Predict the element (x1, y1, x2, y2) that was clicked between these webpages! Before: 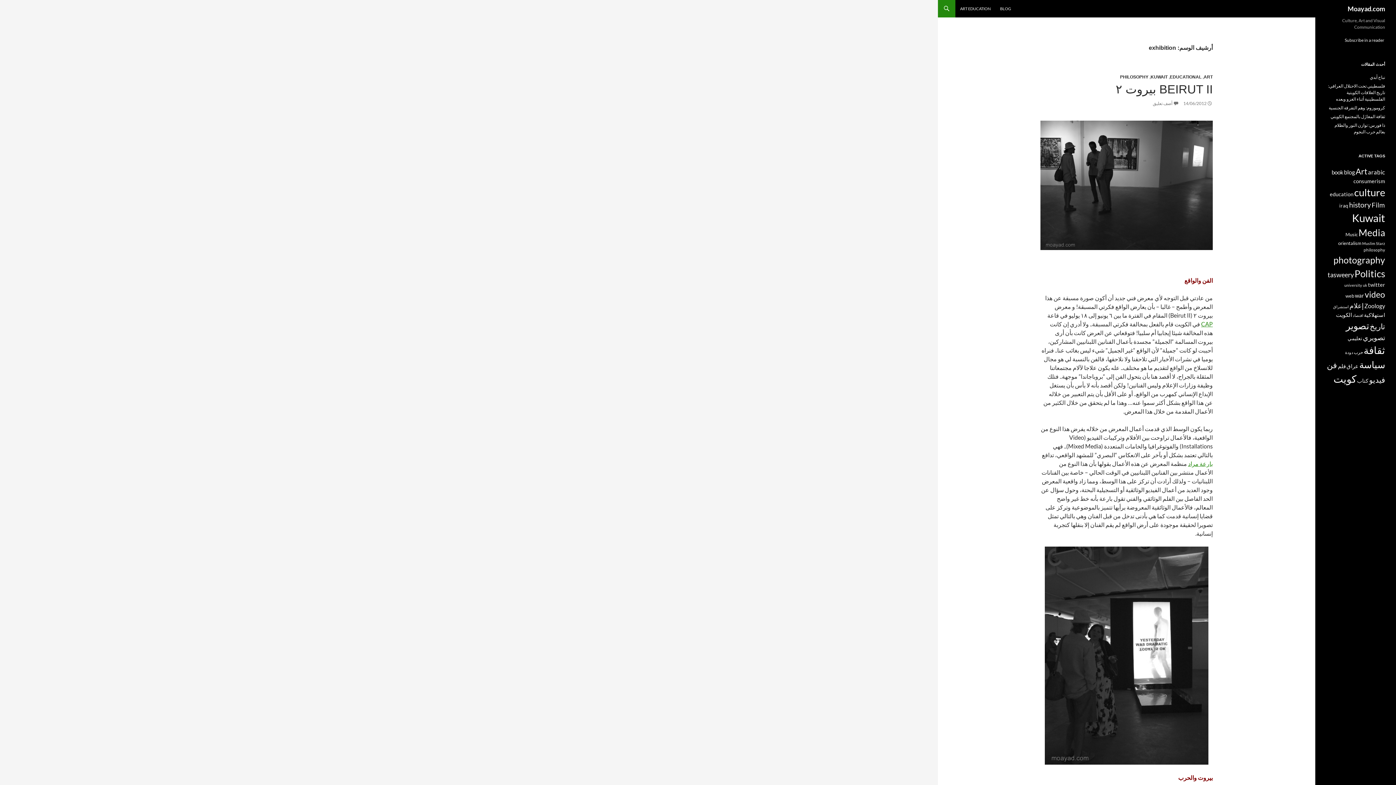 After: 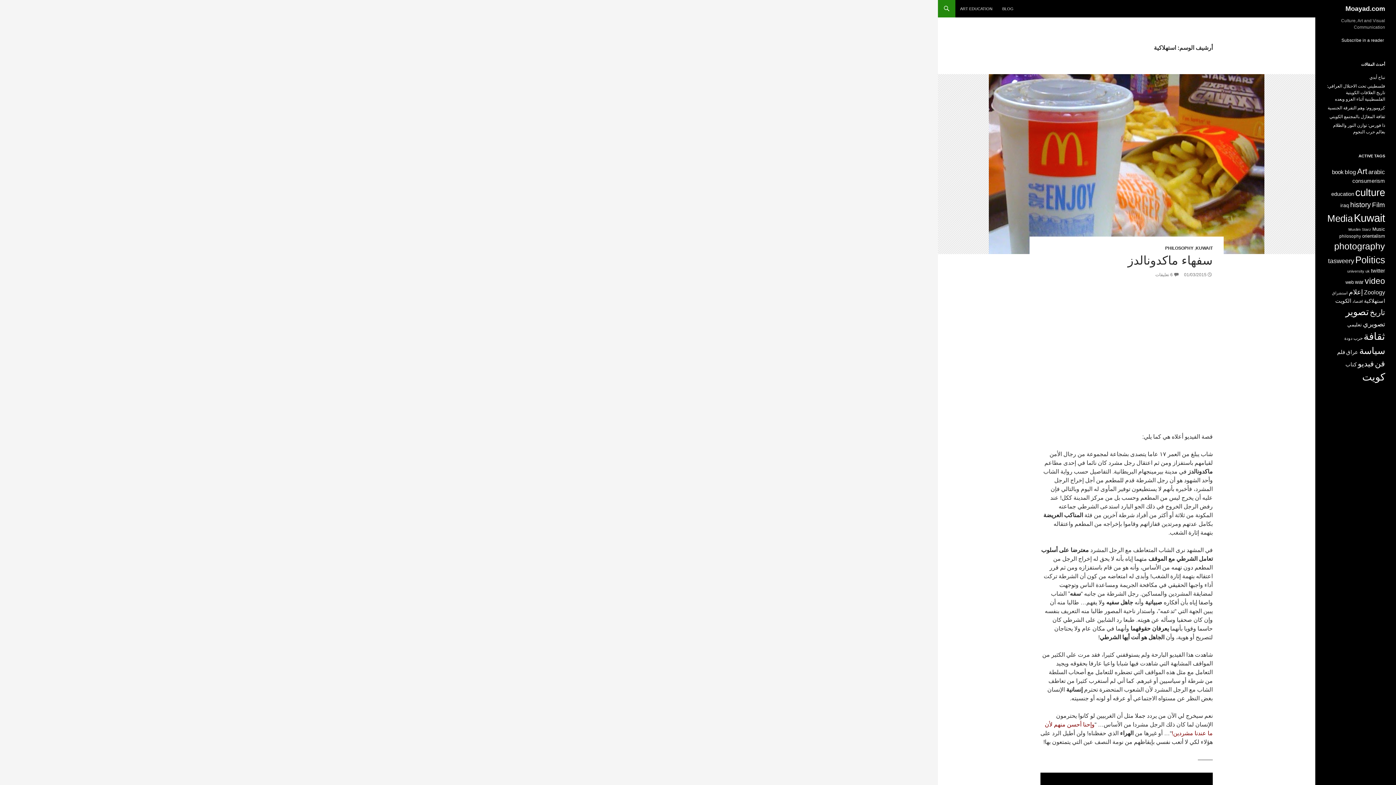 Action: label: استهلاكية (13 عنصر) bbox: (1364, 311, 1385, 318)